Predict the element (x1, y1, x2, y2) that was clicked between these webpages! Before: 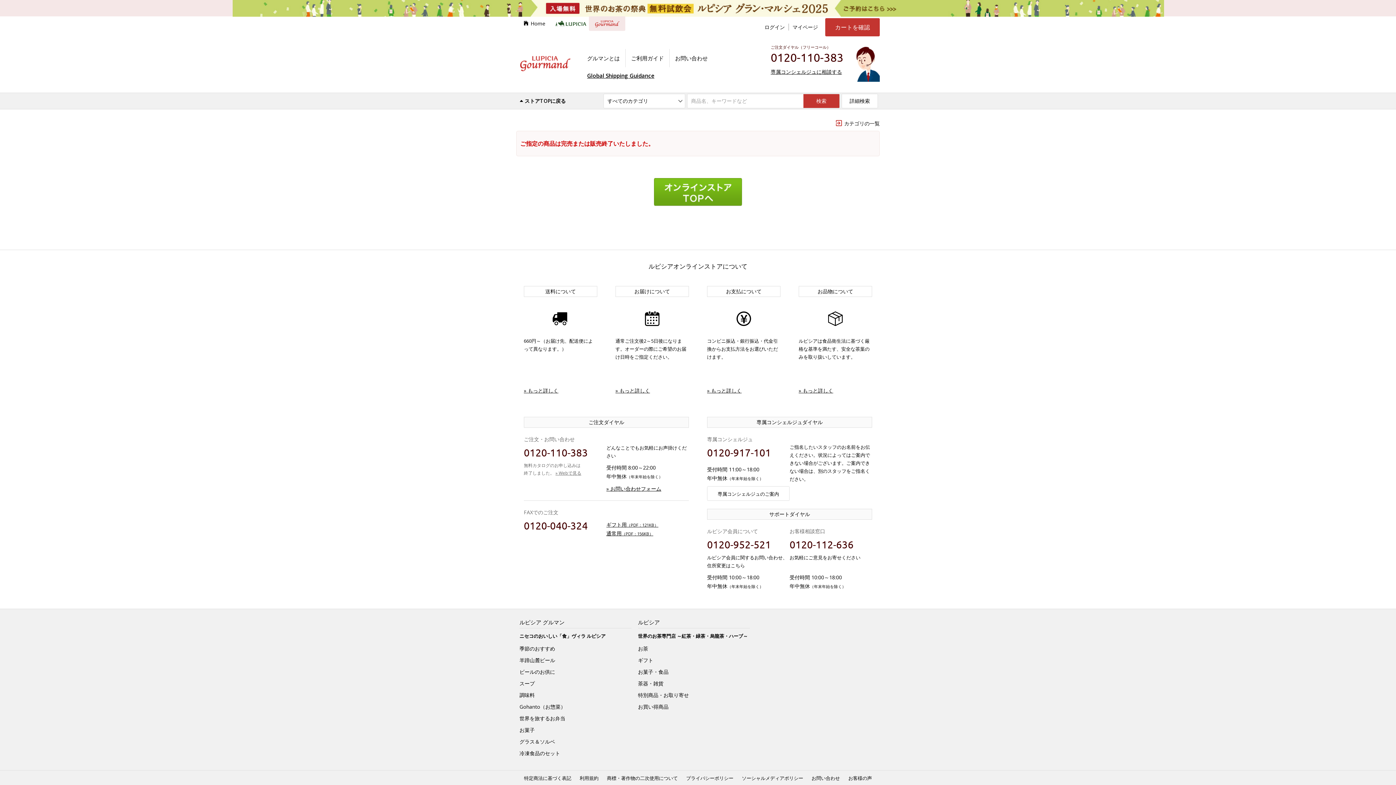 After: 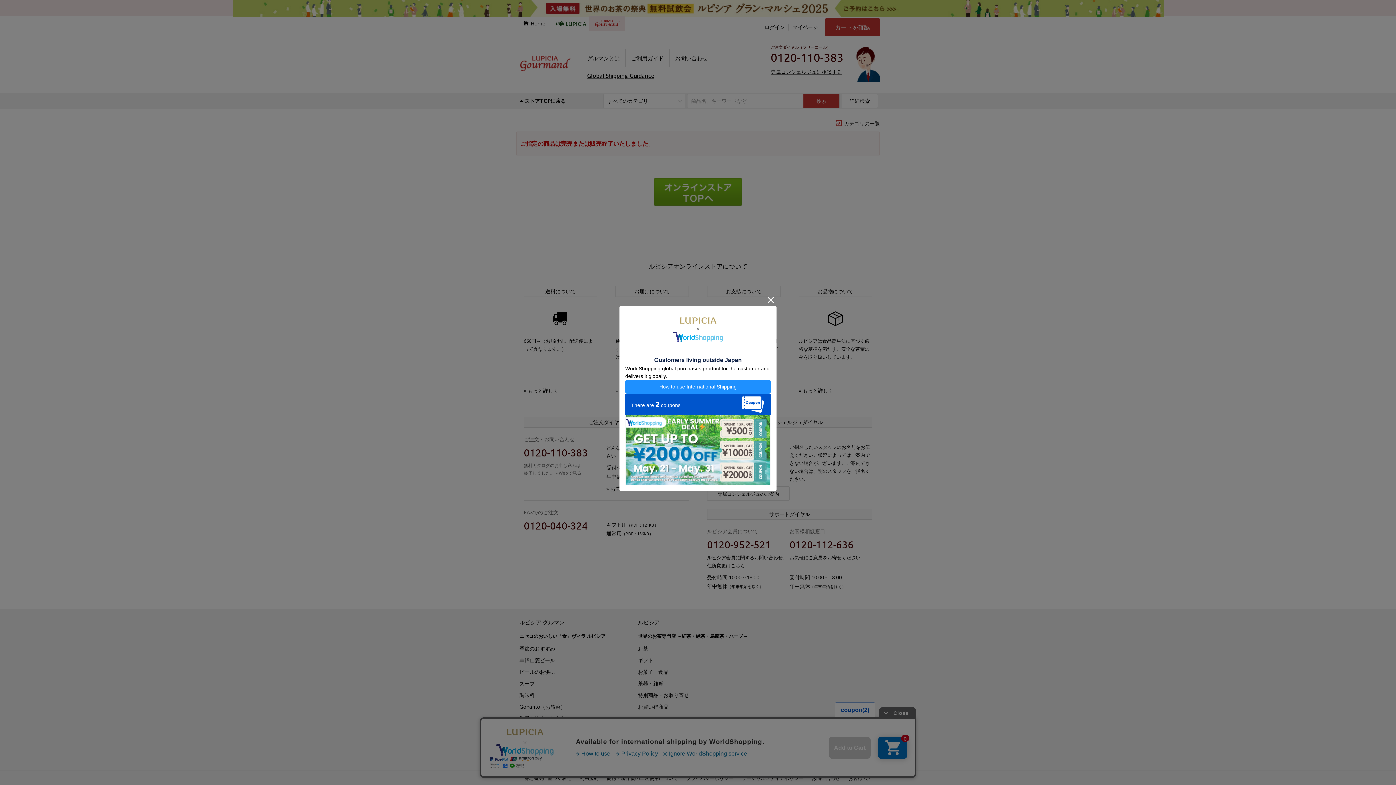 Action: label: 羊蹄山麓ビール bbox: (519, 657, 555, 664)